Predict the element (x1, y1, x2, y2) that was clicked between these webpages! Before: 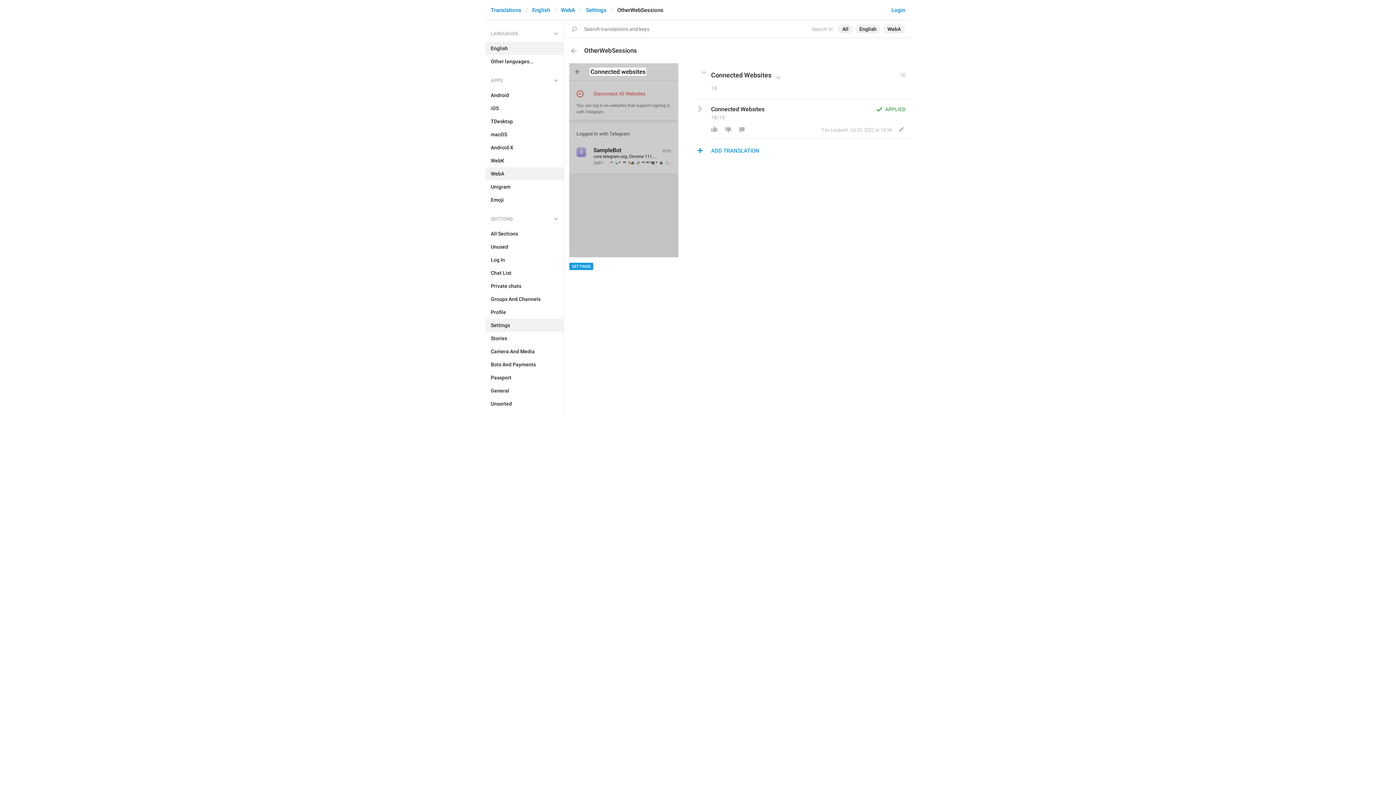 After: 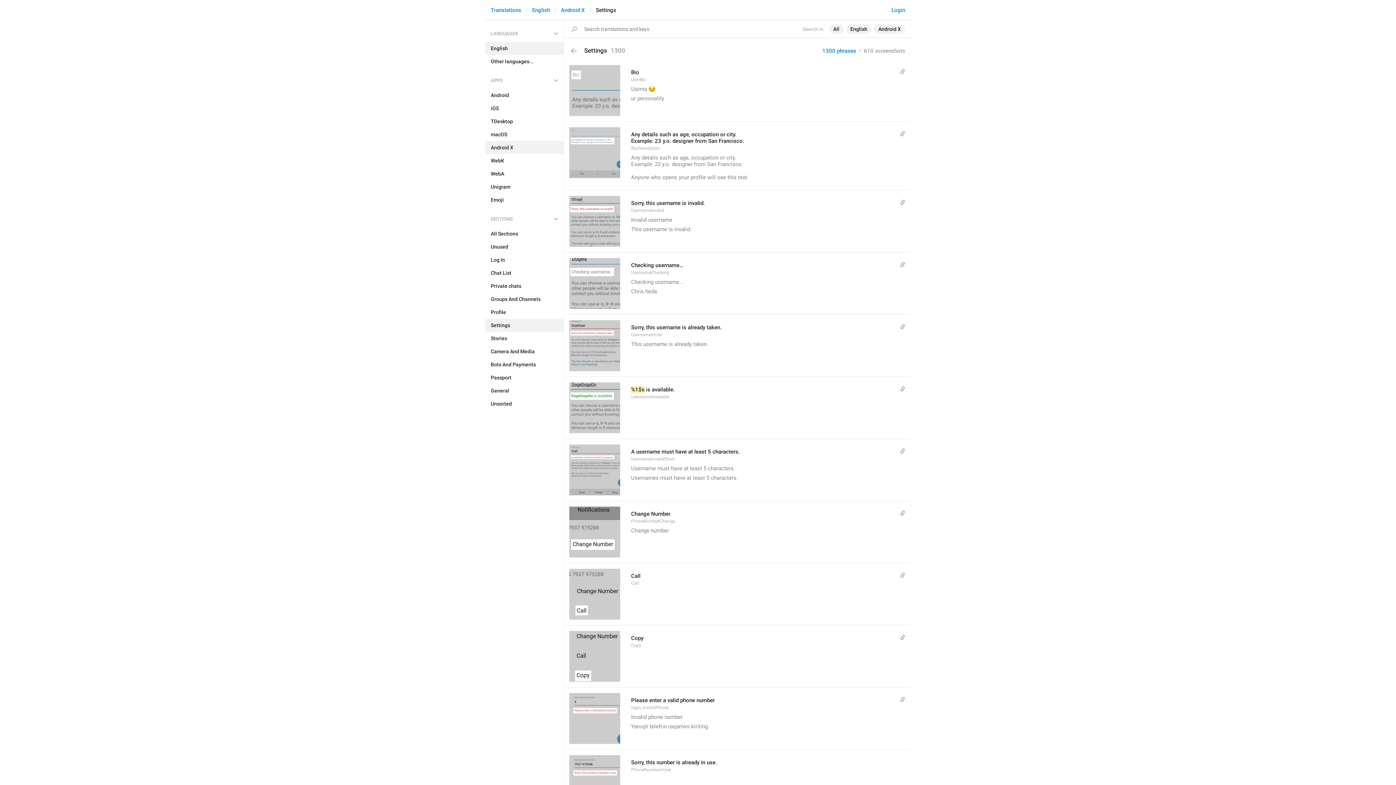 Action: label: Android X bbox: (485, 141, 563, 154)